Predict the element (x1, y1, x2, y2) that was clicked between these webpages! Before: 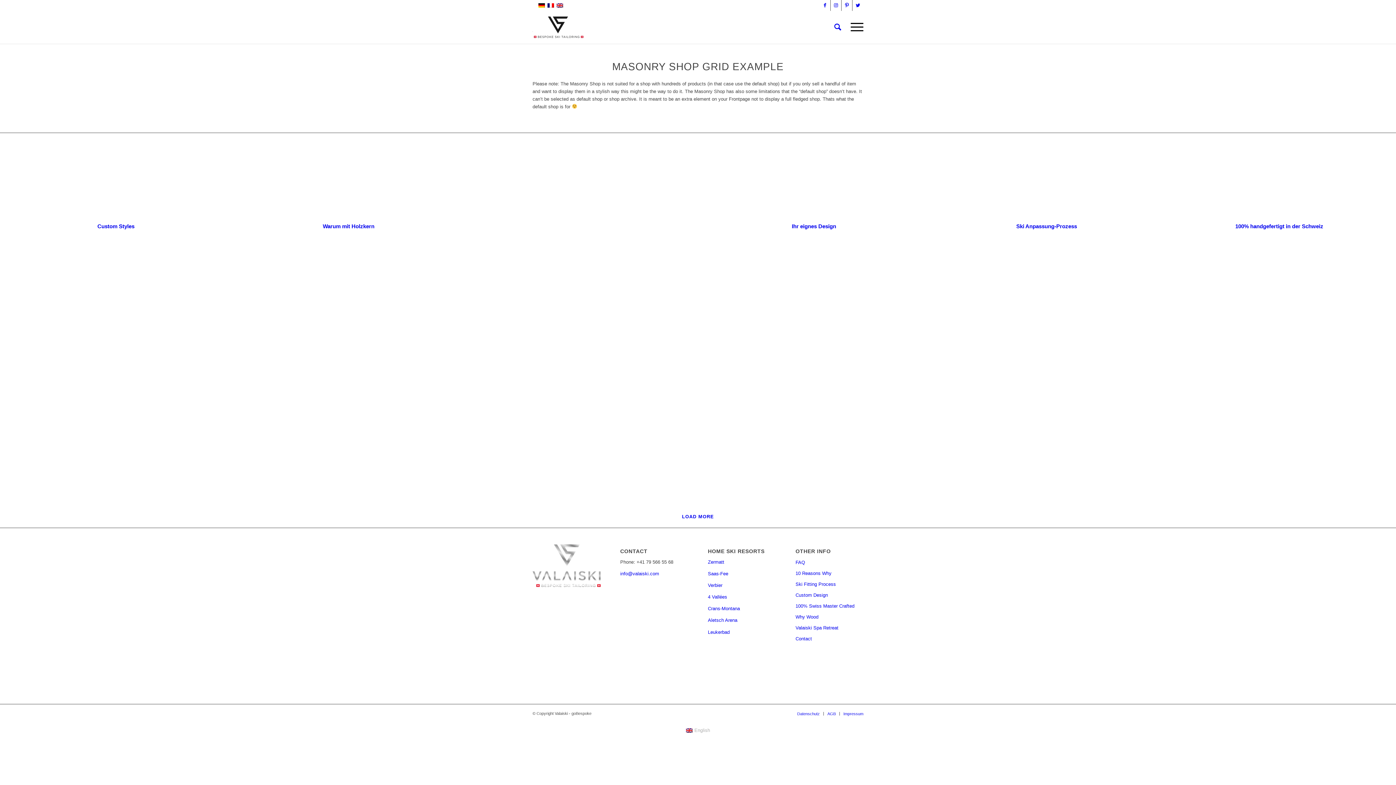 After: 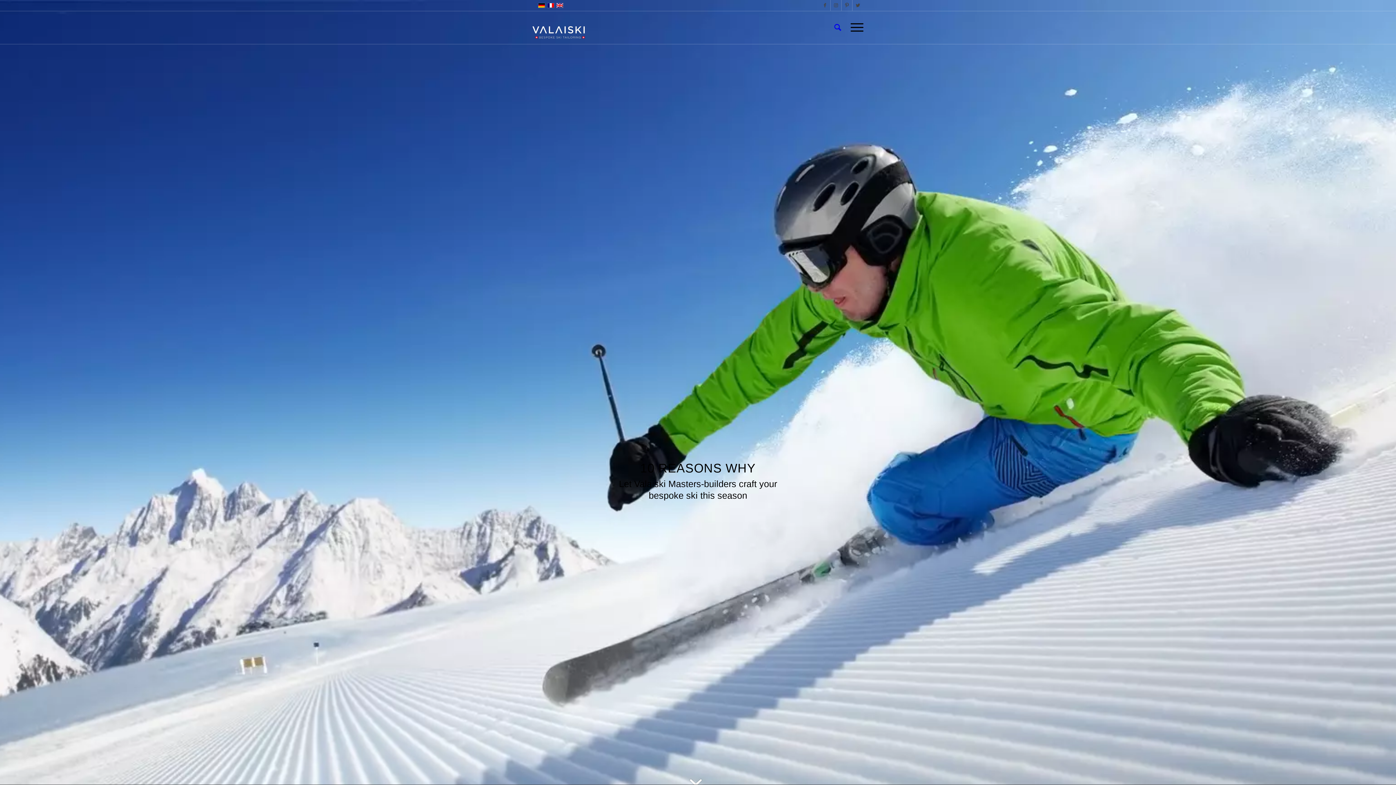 Action: bbox: (795, 568, 863, 579) label: 10 Reasons Why